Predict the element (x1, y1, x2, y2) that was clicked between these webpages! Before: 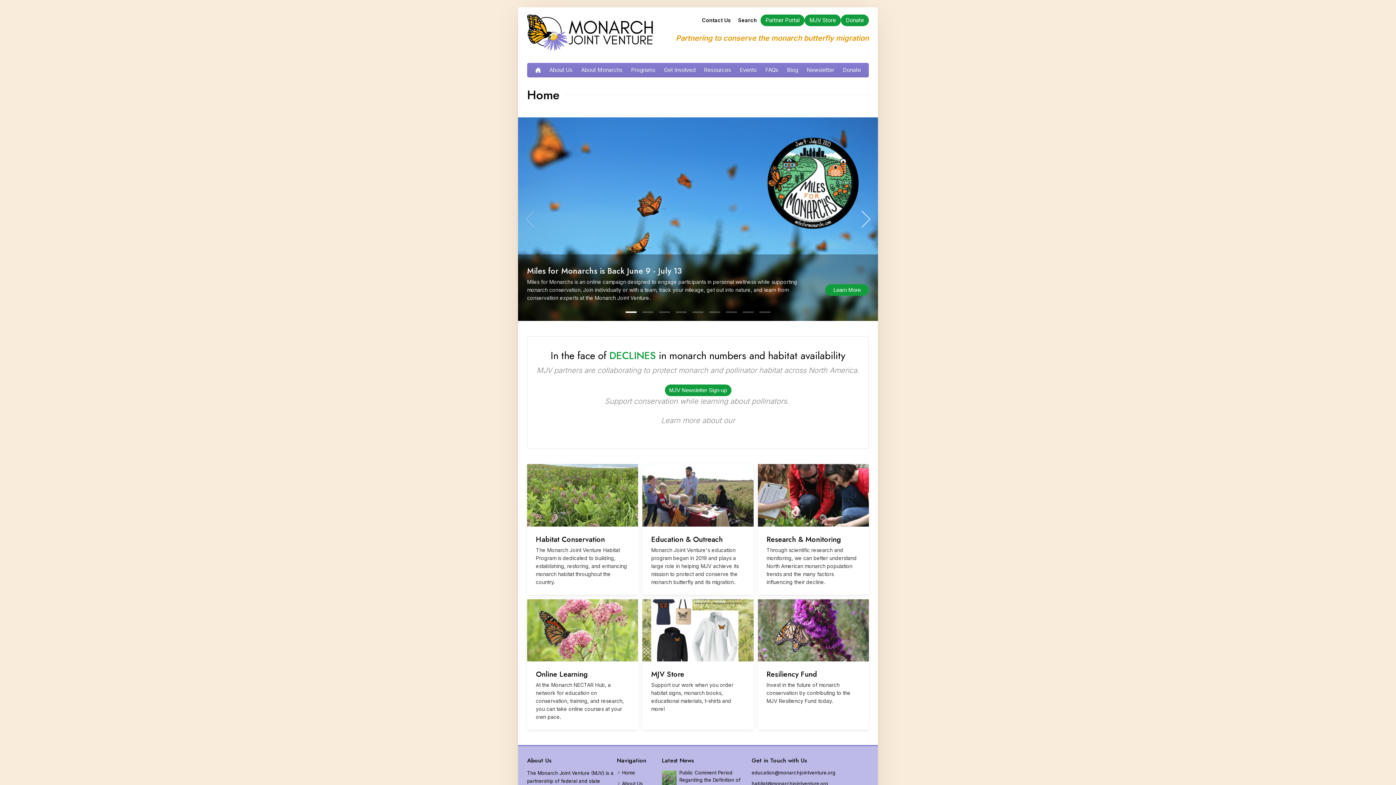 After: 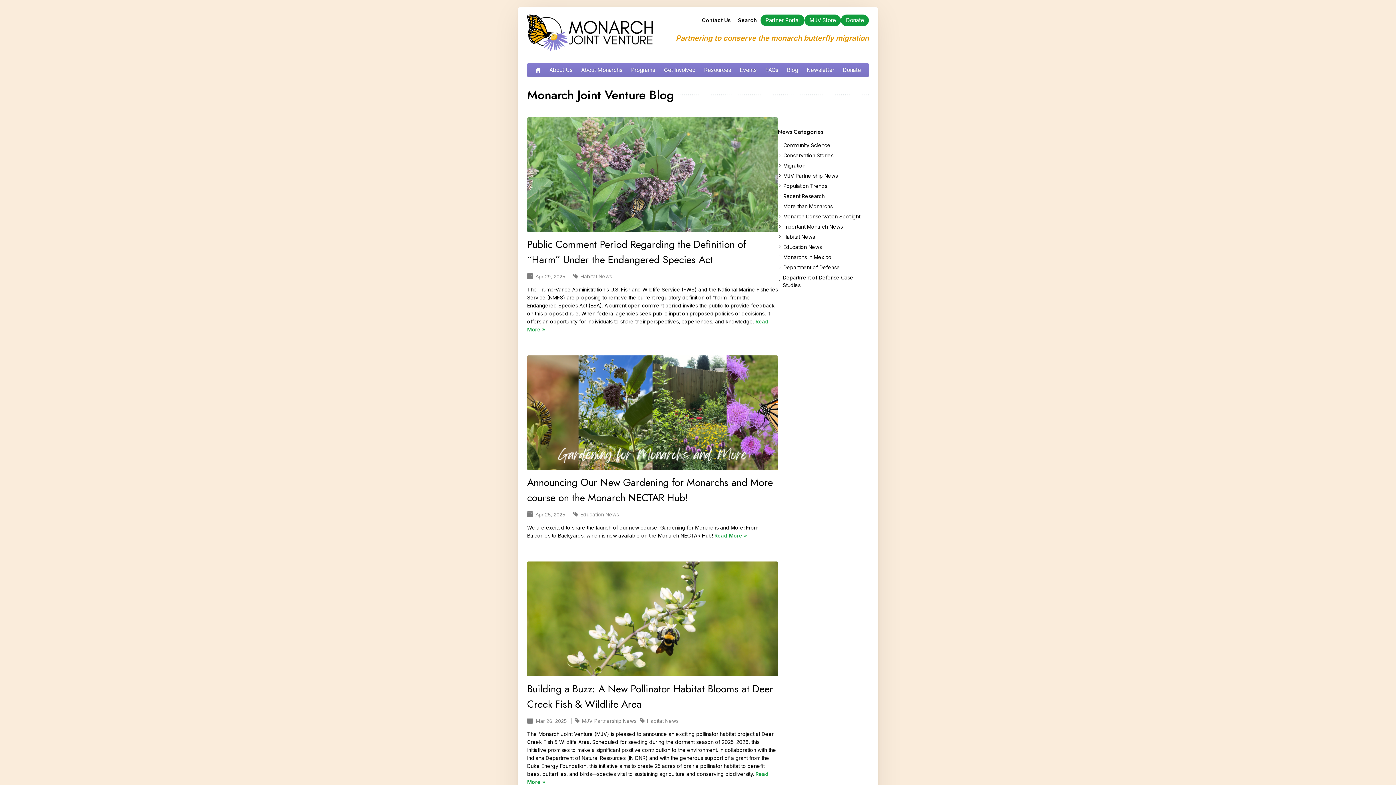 Action: label: Blog bbox: (782, 62, 802, 77)